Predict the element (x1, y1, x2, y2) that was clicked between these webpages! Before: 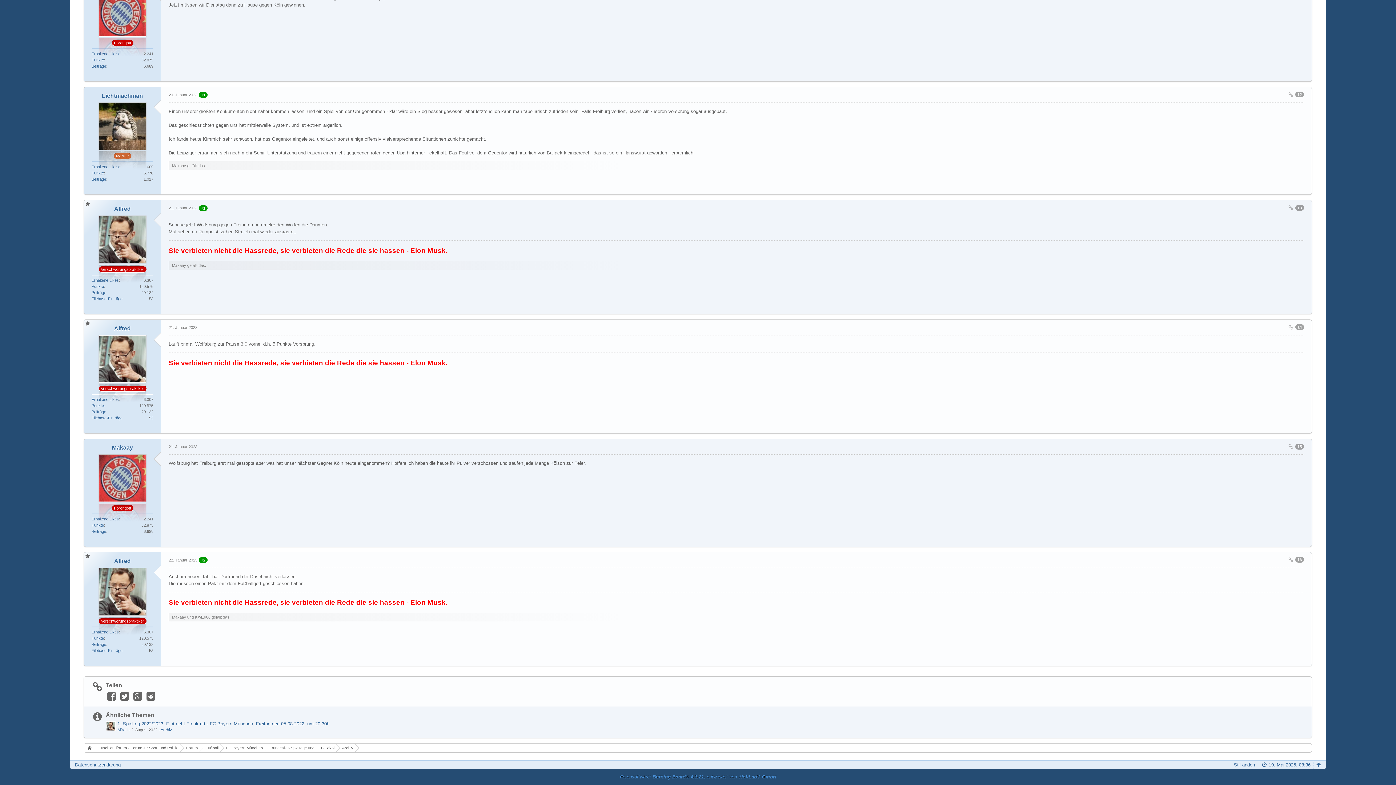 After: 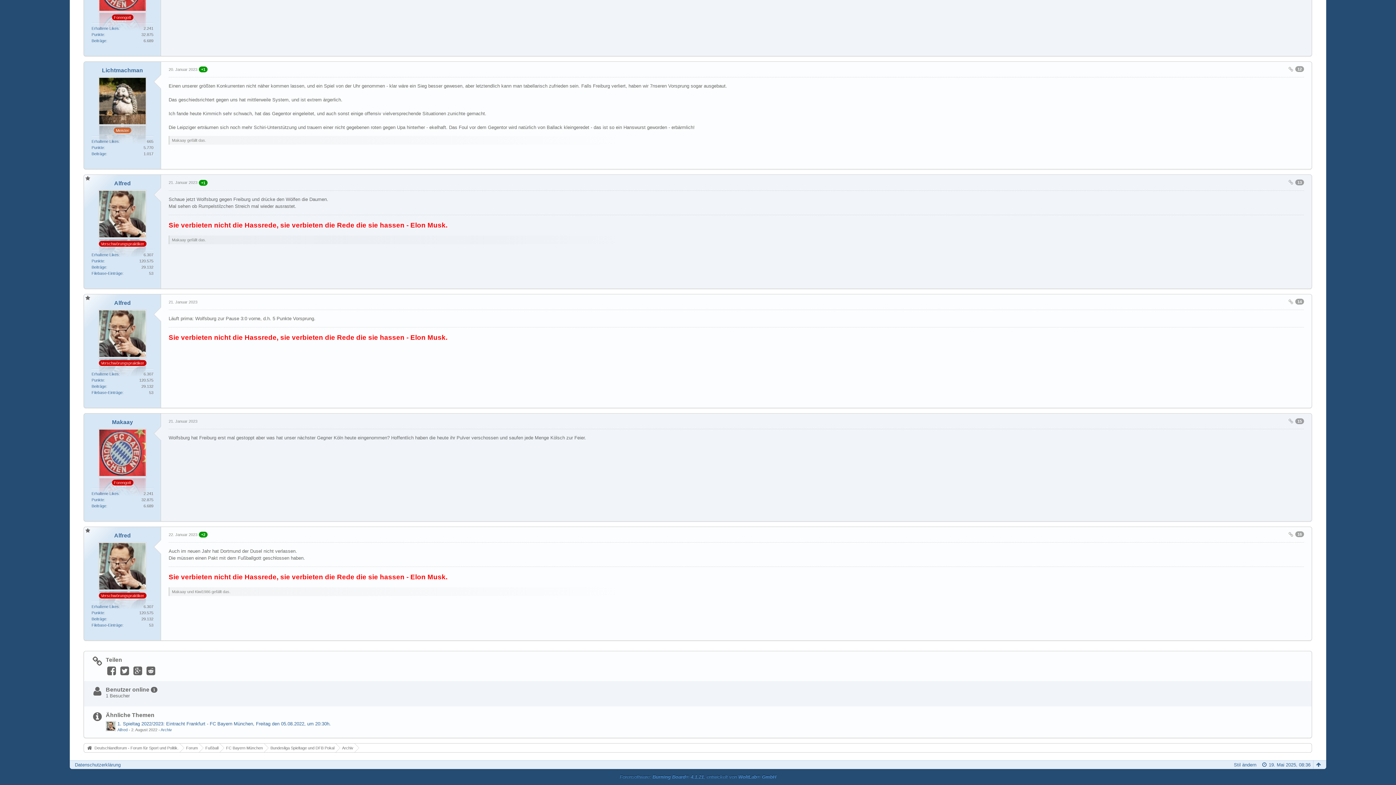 Action: bbox: (168, 558, 197, 562) label: 22. Januar 2023